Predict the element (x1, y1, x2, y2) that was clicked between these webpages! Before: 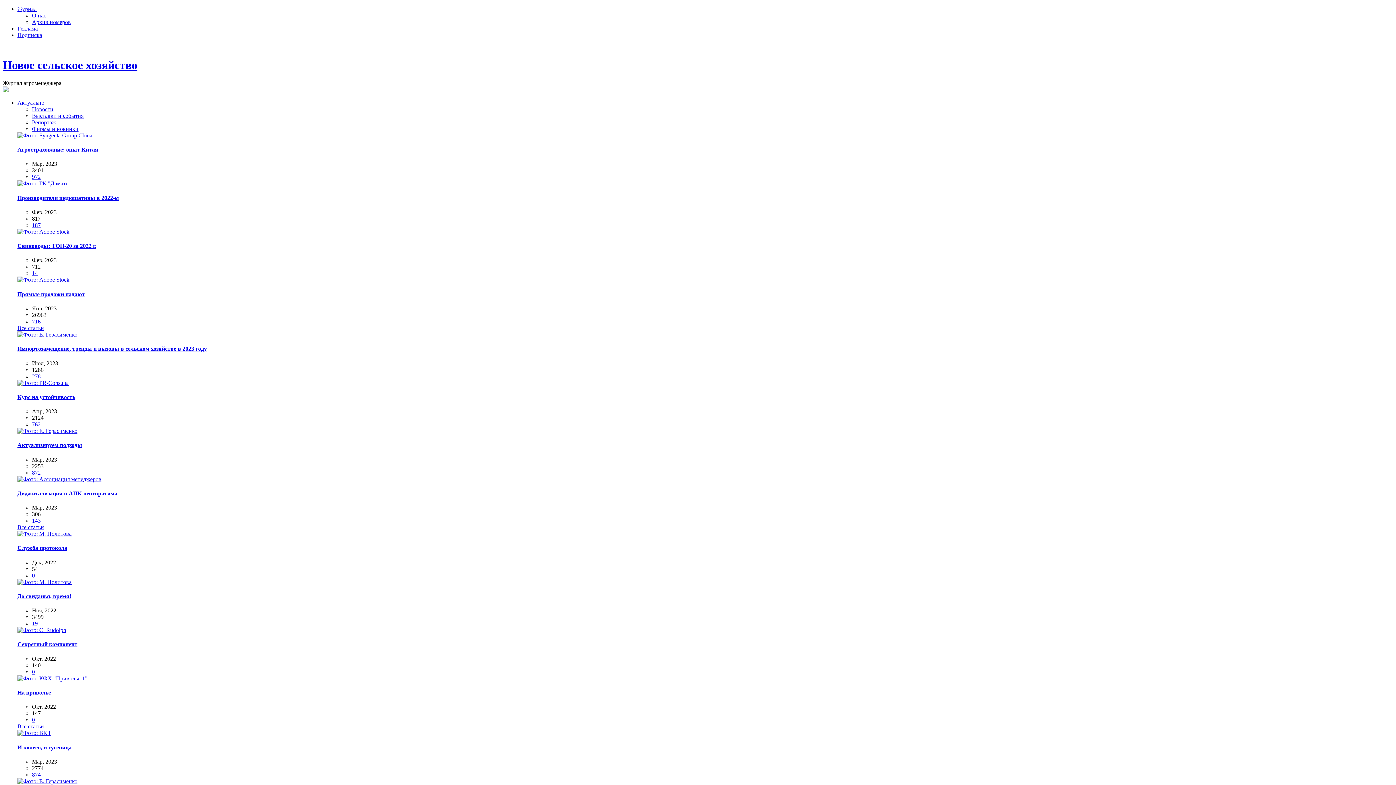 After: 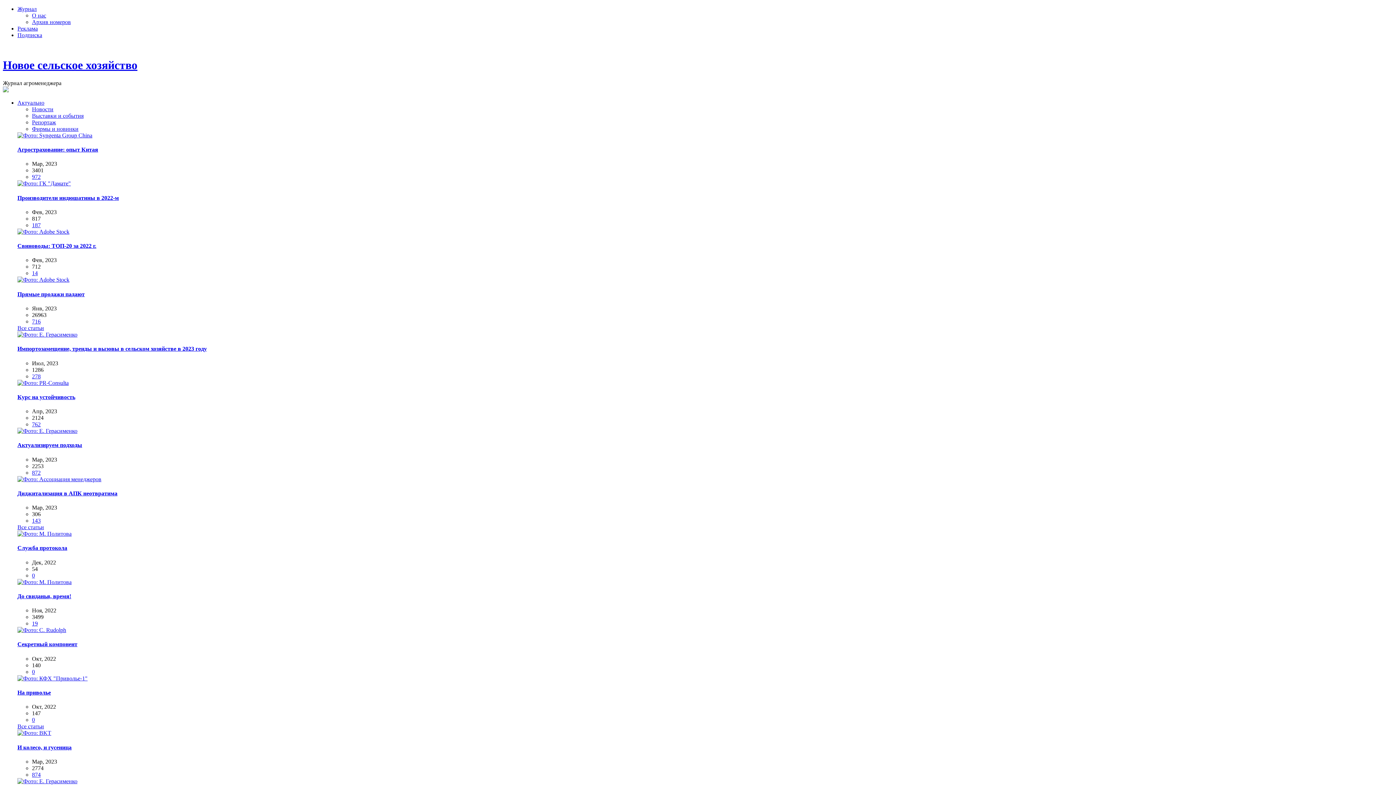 Action: bbox: (17, 428, 77, 434)